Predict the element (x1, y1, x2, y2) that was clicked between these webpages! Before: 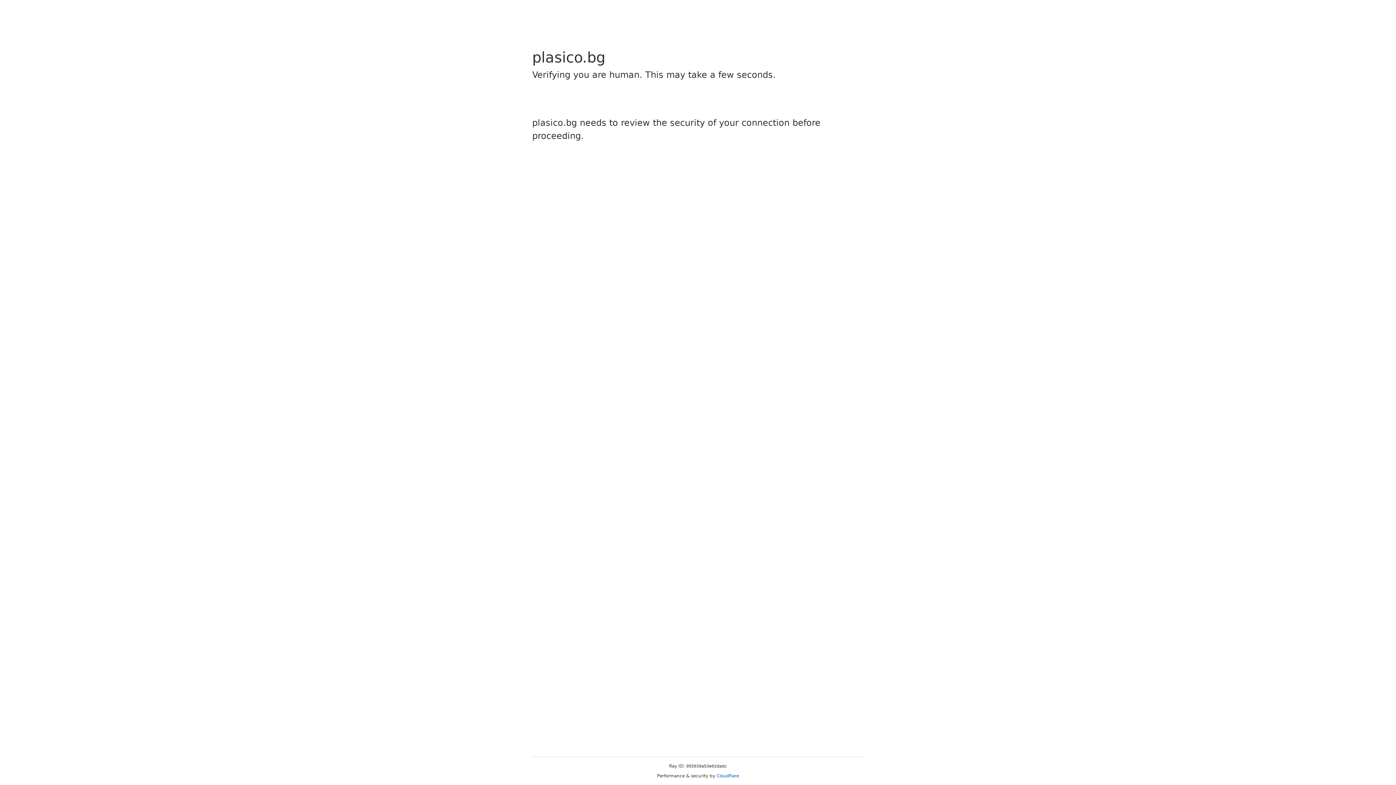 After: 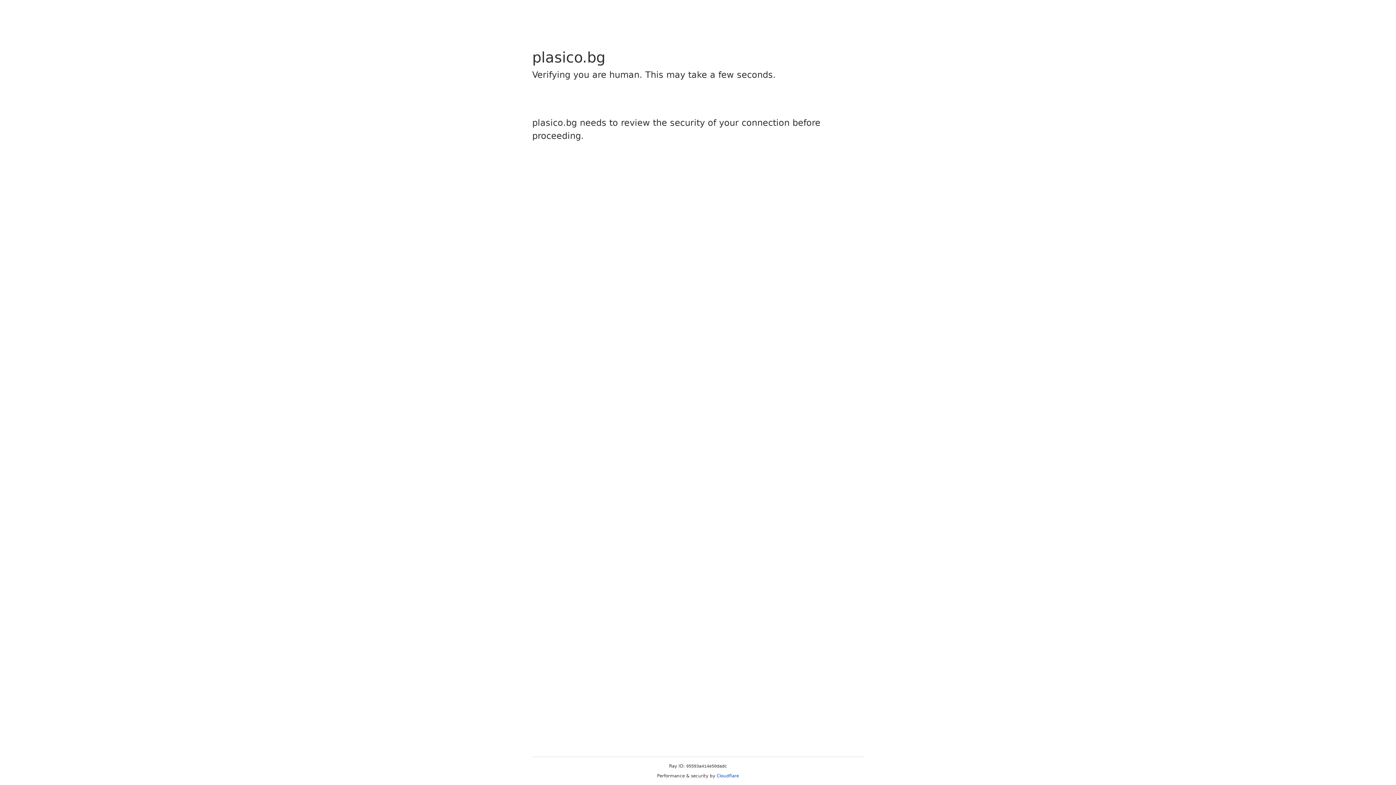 Action: bbox: (716, 773, 739, 778) label: Cloudflare